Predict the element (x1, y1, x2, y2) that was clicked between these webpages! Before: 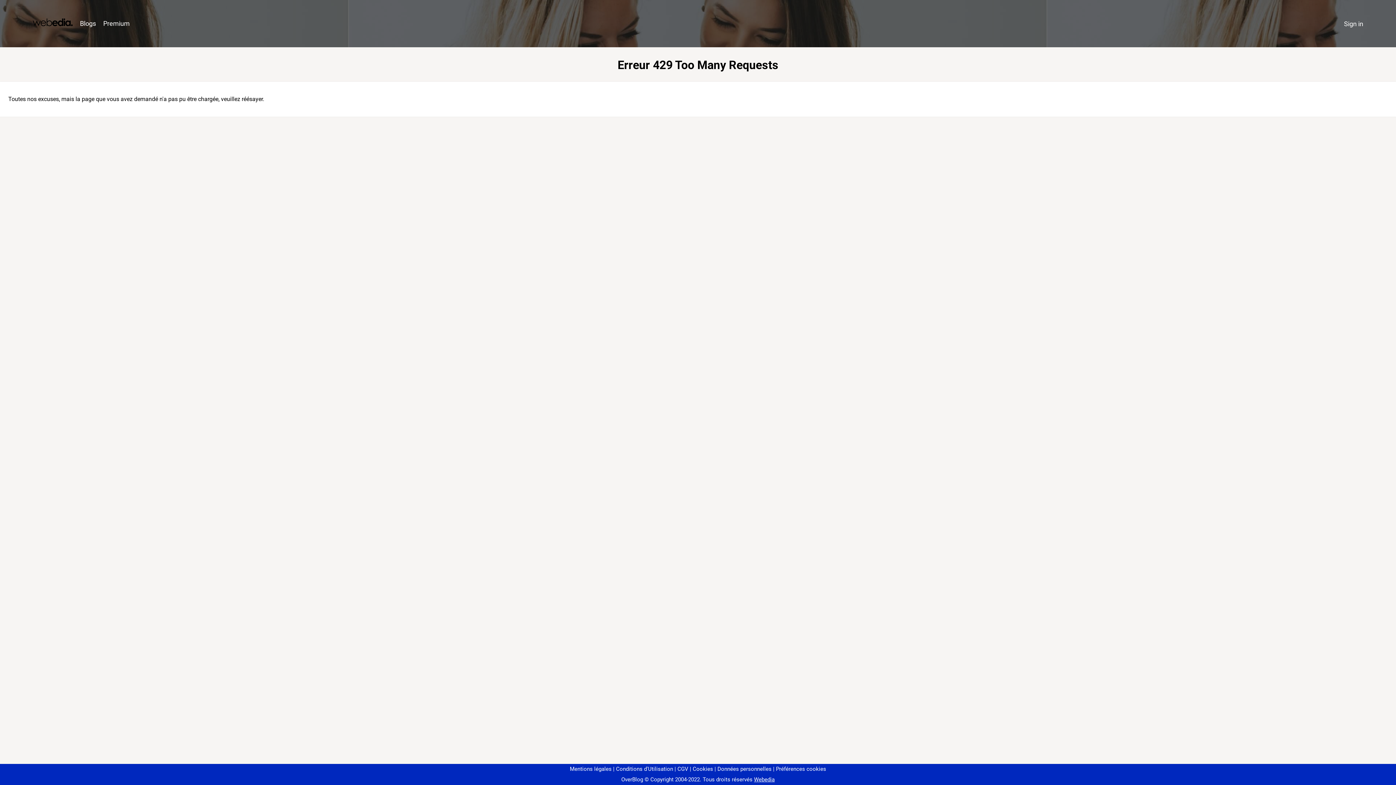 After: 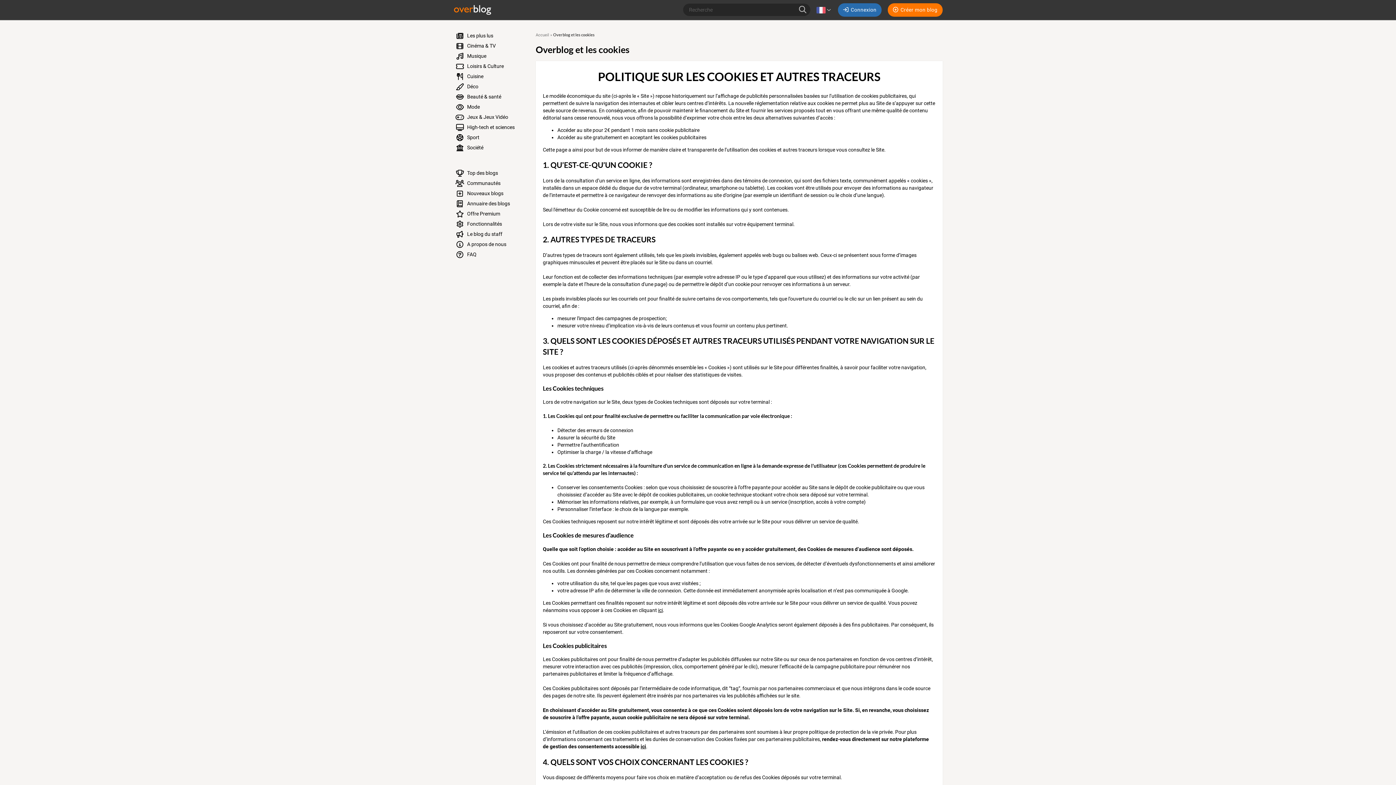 Action: bbox: (690, 766, 713, 772) label: Cookies